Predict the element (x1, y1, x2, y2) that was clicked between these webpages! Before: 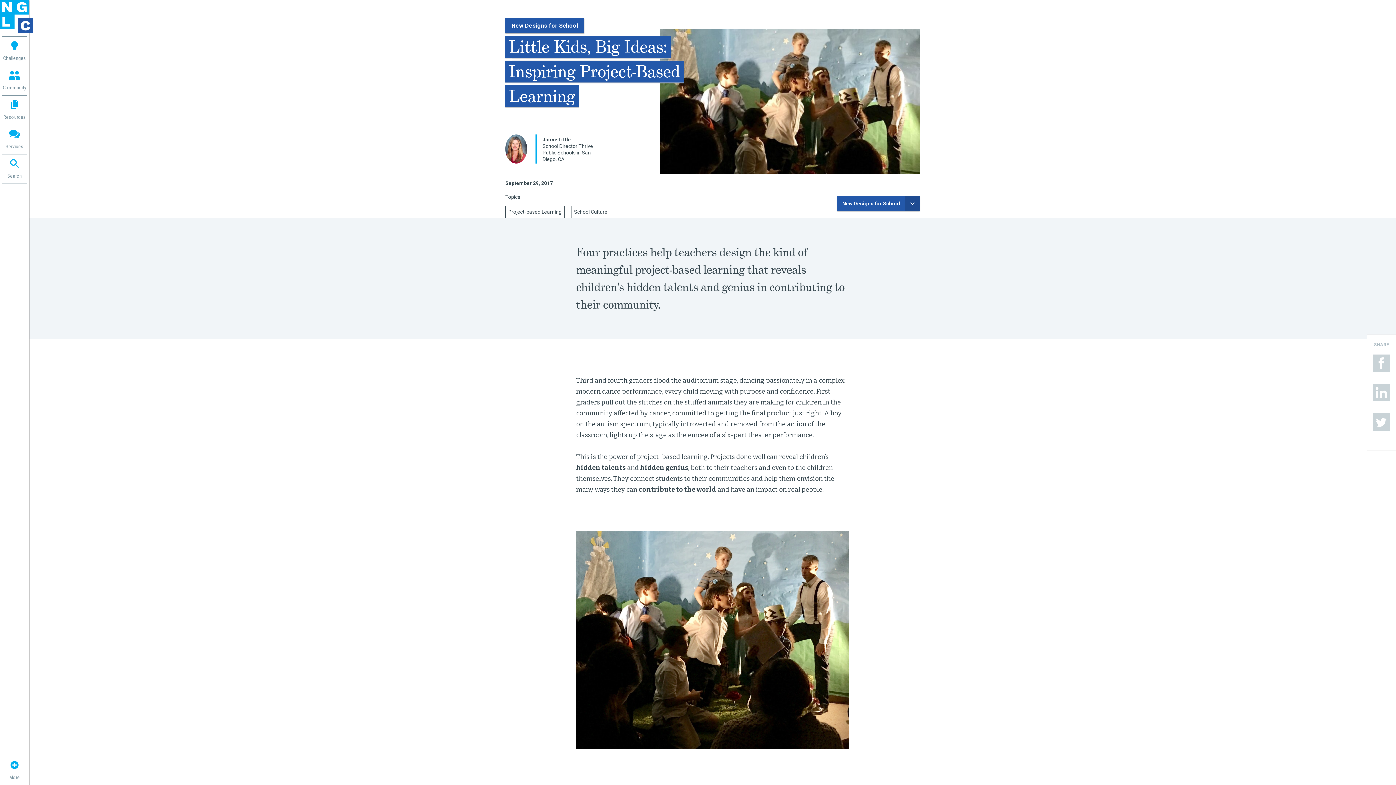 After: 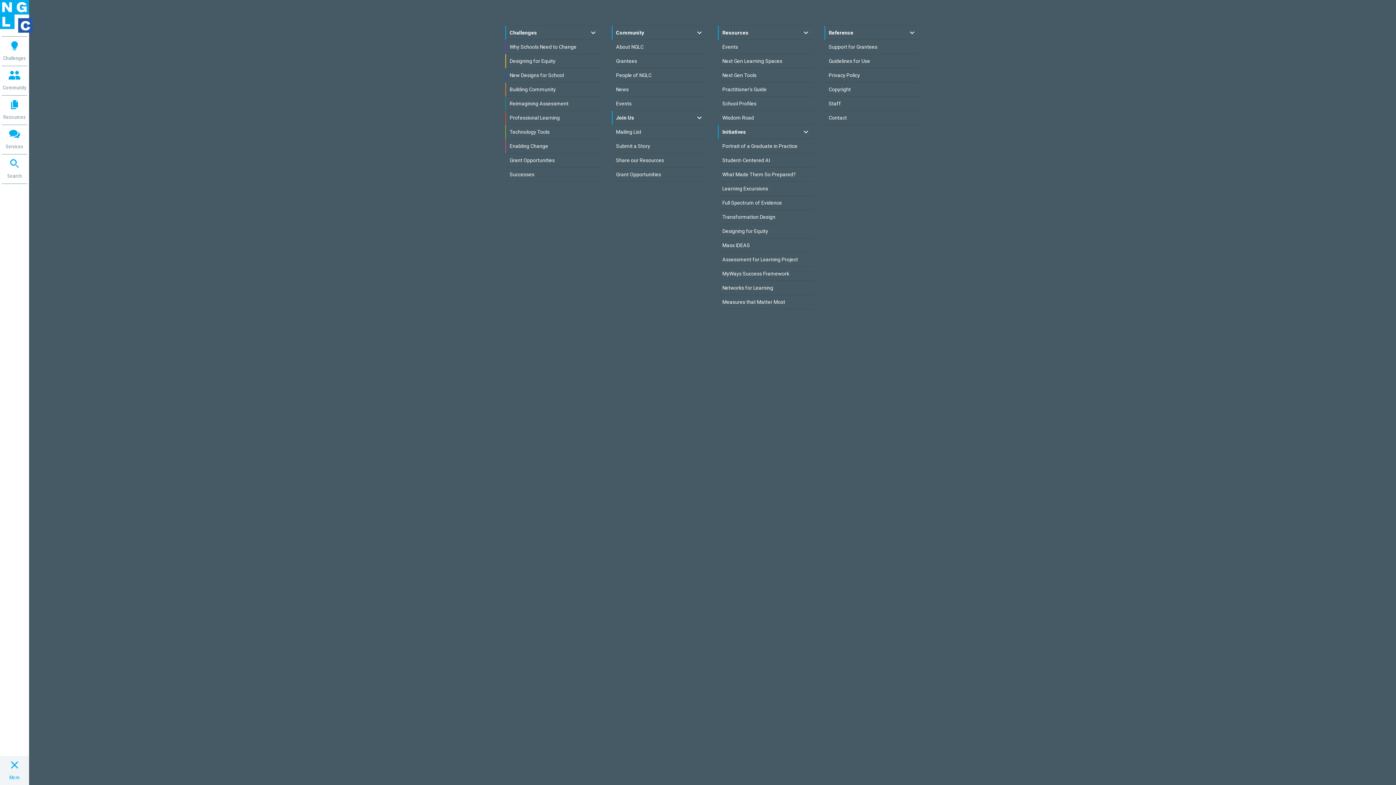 Action: bbox: (0, 756, 29, 785) label: More